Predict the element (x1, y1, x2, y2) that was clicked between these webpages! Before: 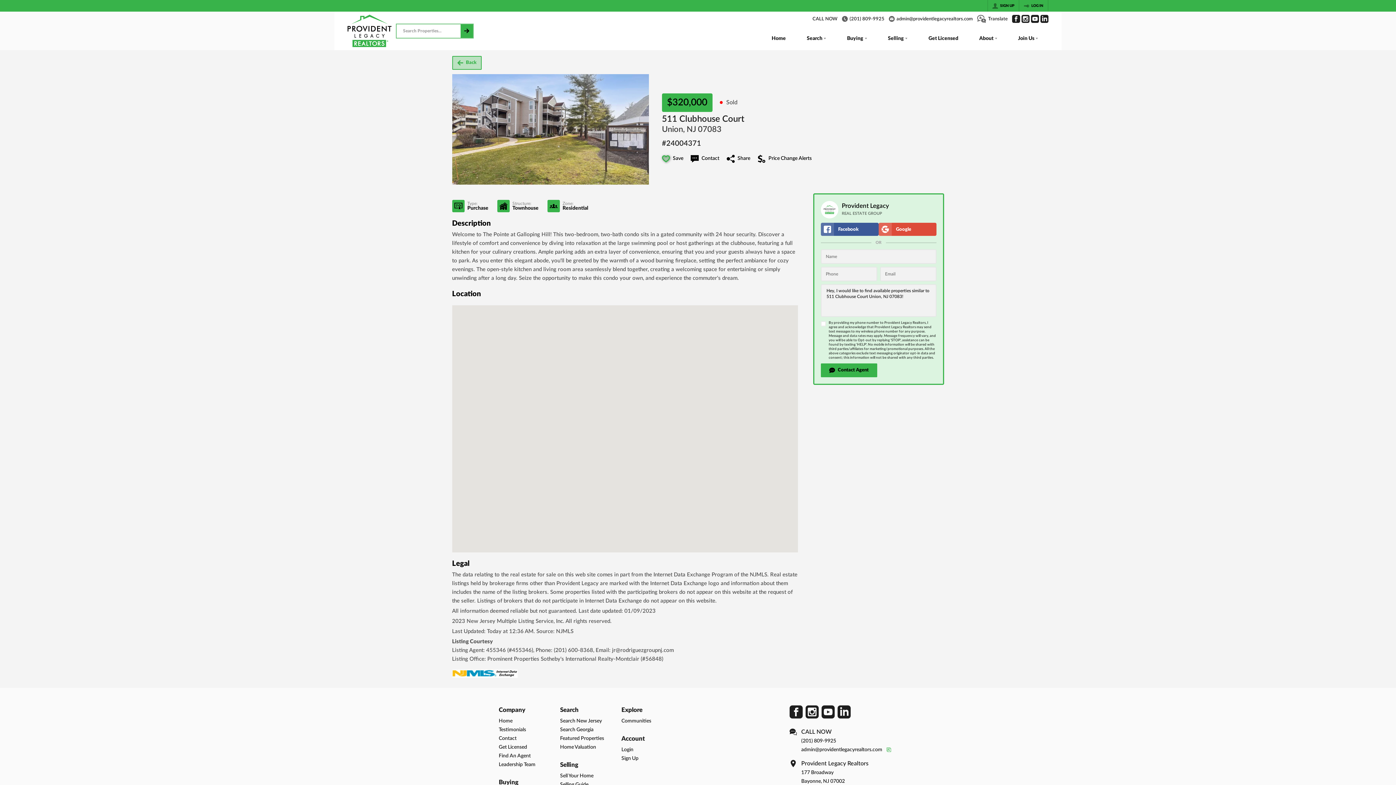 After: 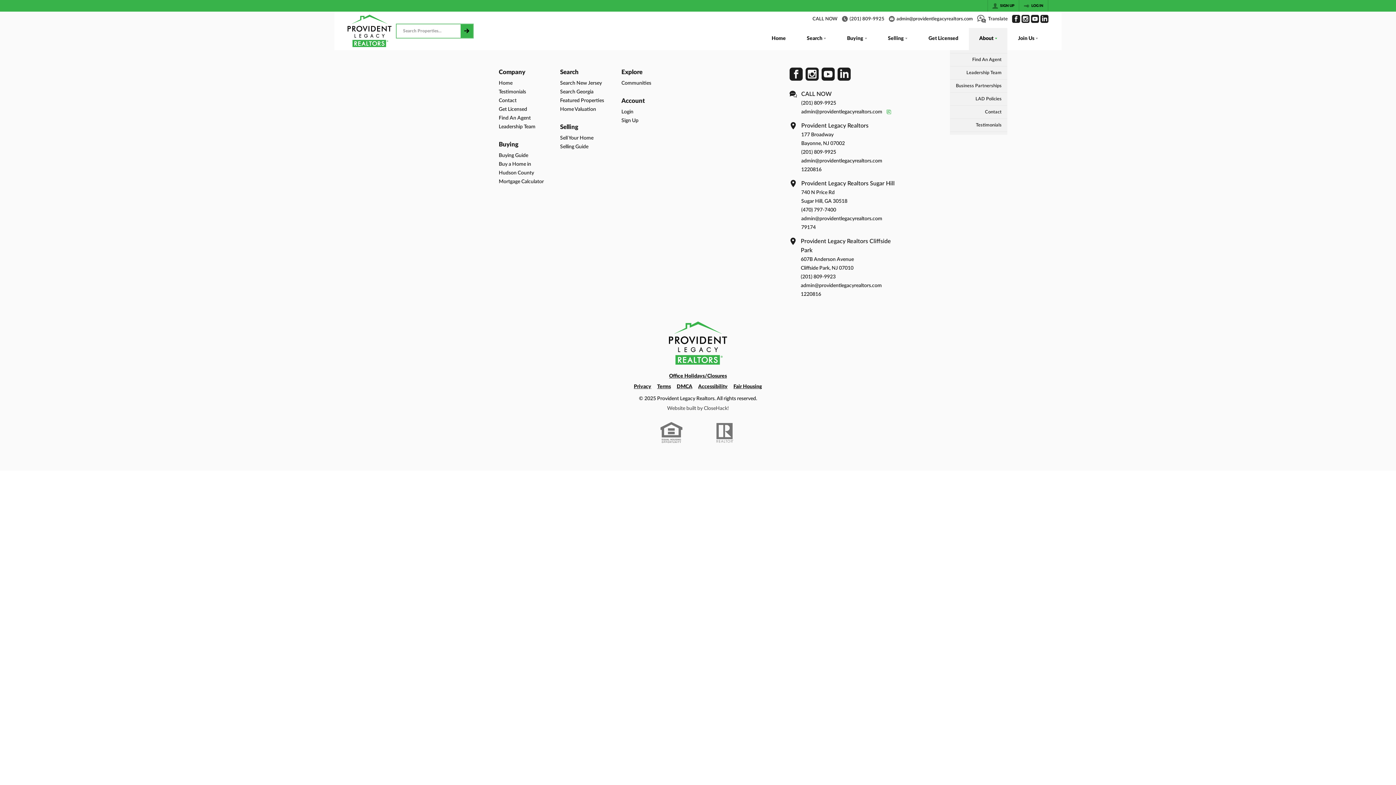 Action: label: About bbox: (969, 28, 1007, 50)